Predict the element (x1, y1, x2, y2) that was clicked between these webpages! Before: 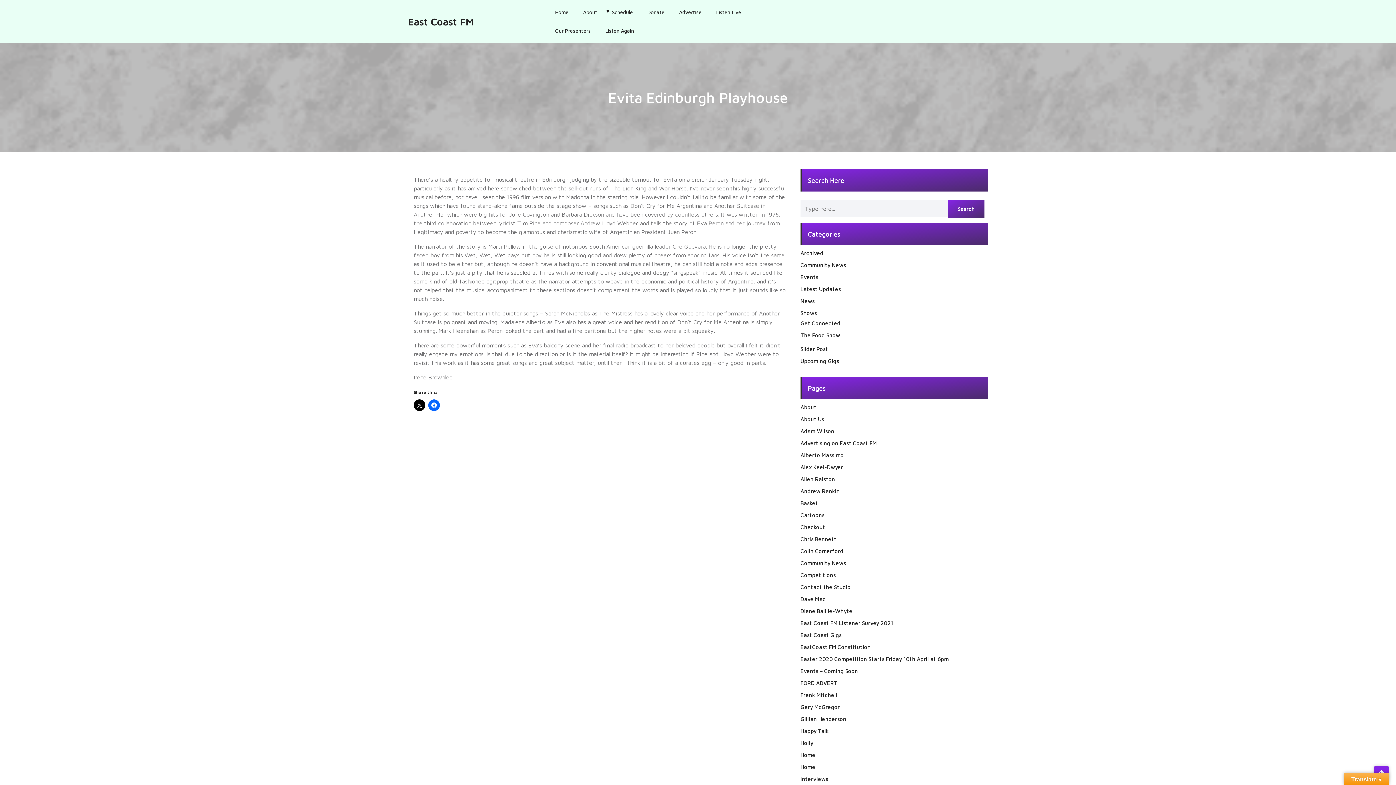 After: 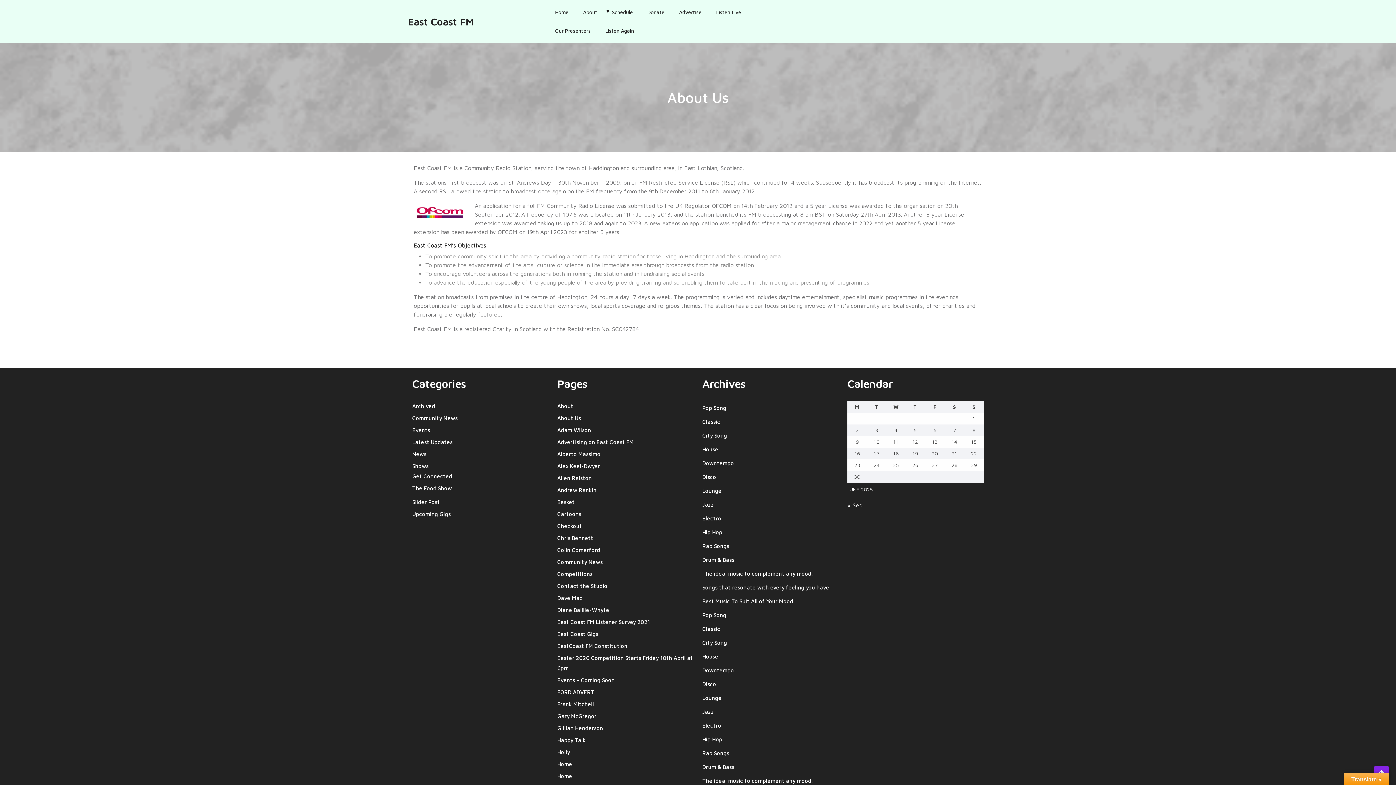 Action: bbox: (800, 416, 824, 422) label: About Us